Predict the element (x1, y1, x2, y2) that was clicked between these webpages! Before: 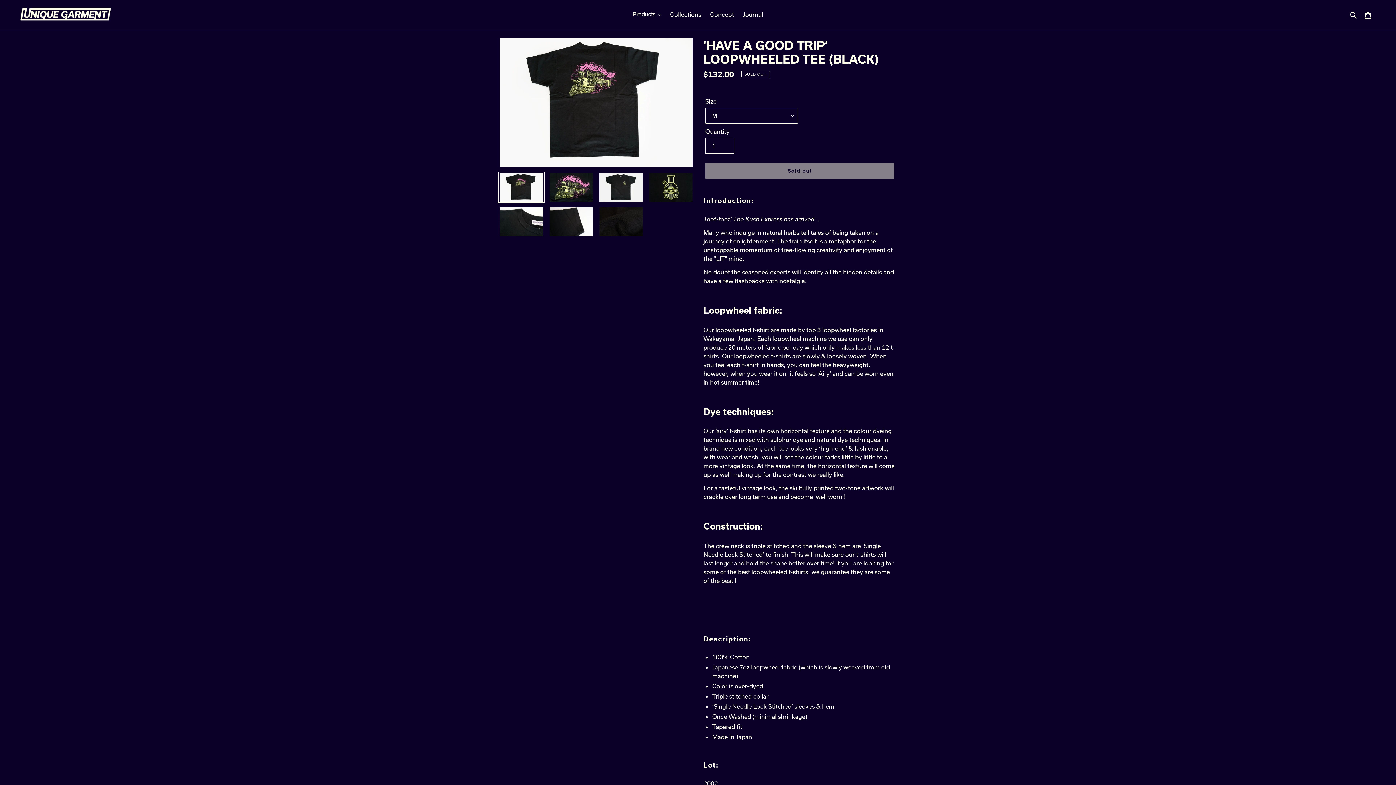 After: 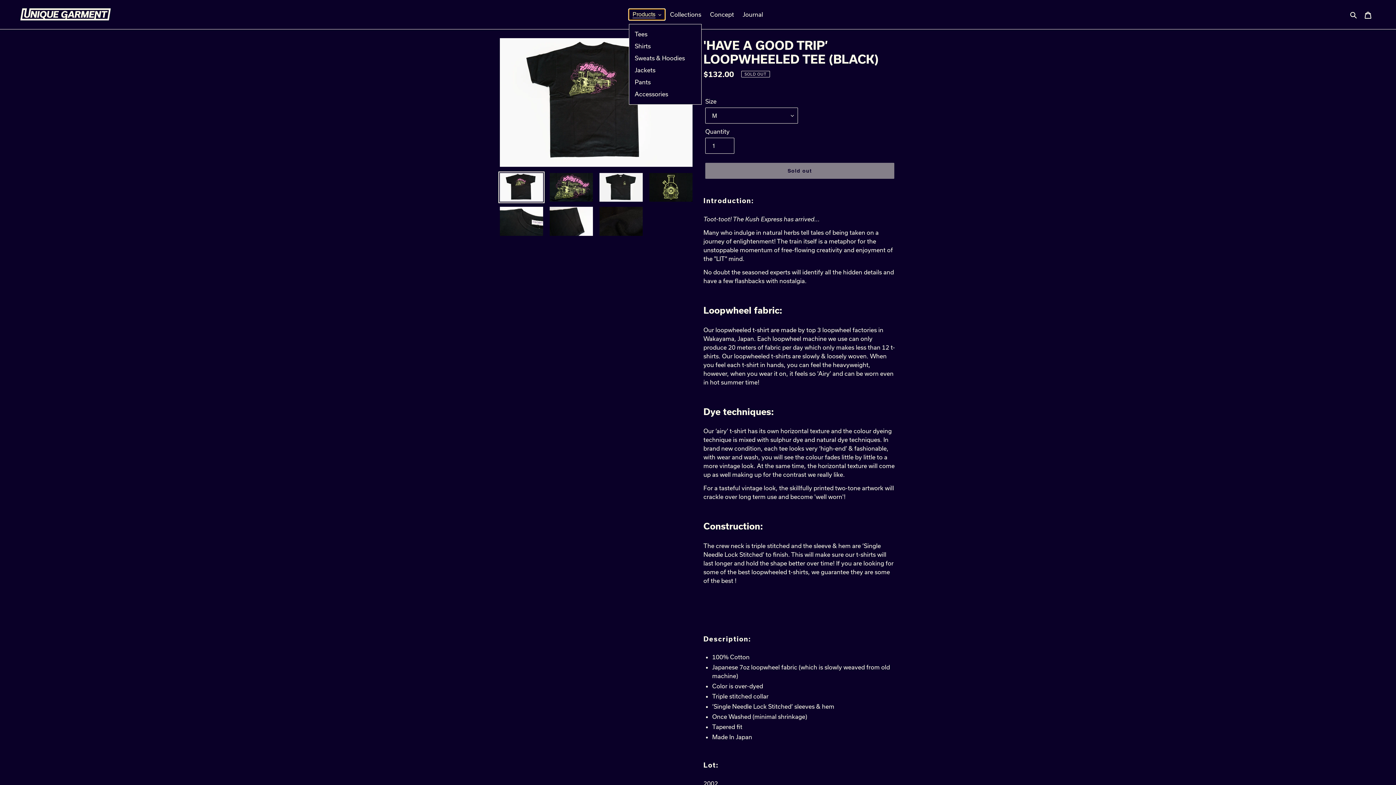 Action: bbox: (629, 9, 665, 20) label: Products